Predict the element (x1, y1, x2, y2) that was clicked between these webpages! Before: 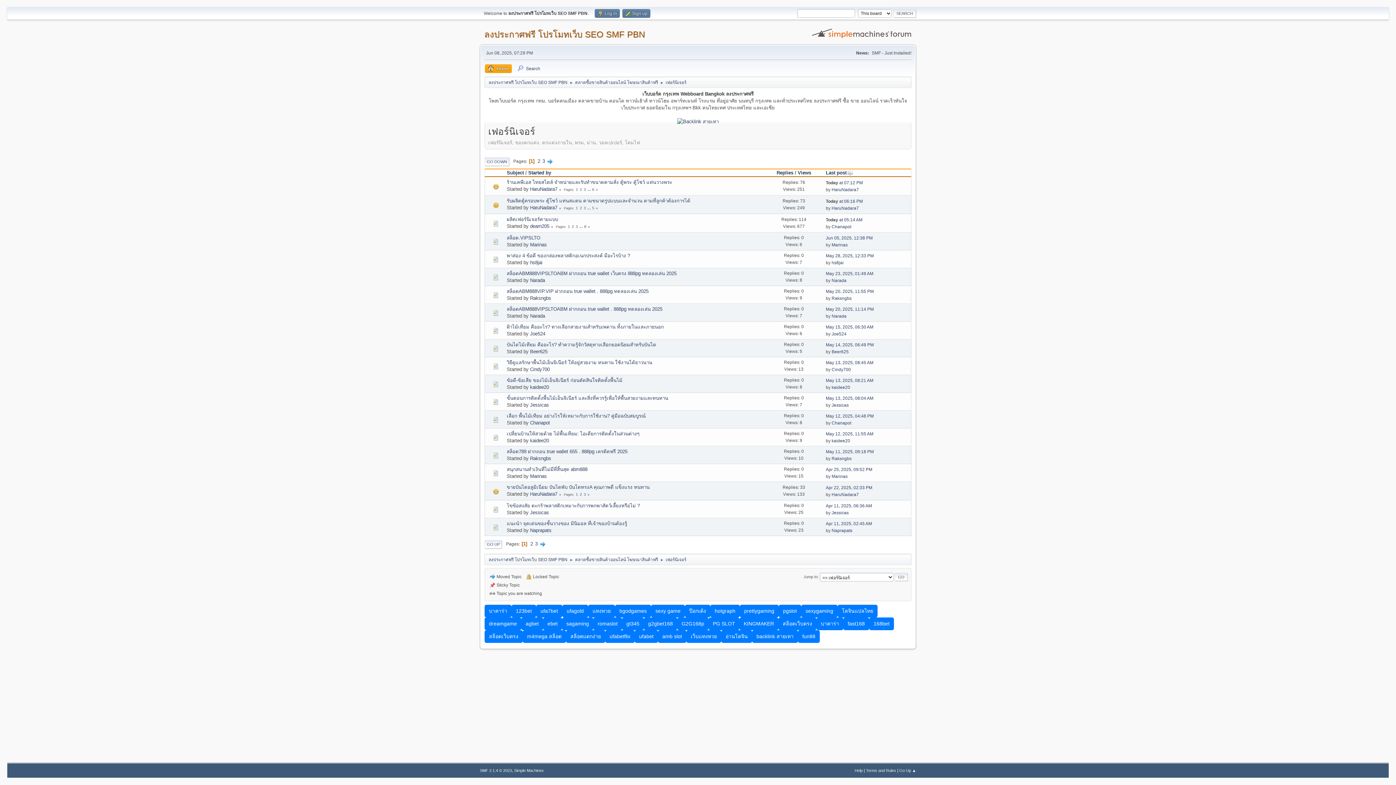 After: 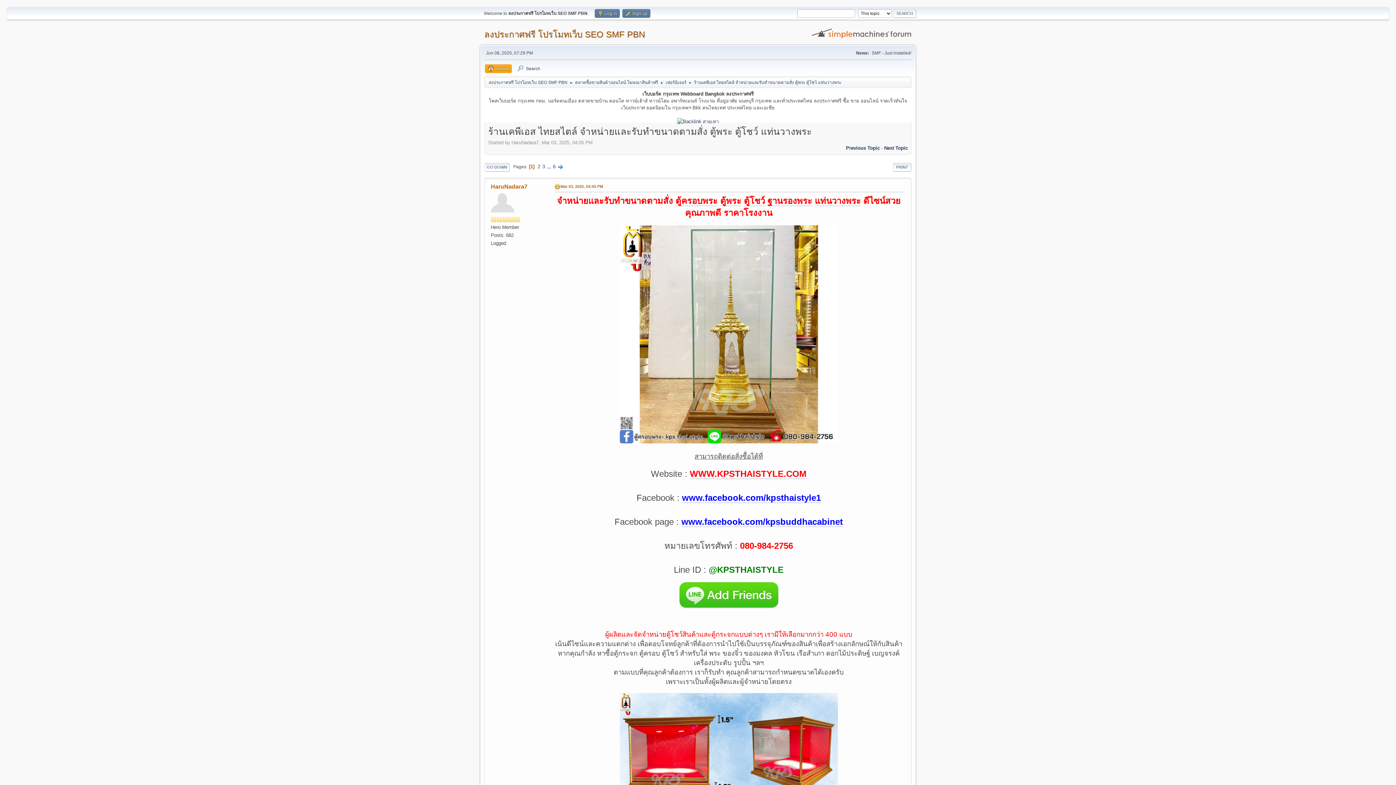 Action: bbox: (506, 179, 672, 184) label: ร้านเคพีเอส ไทยสไตล์ จำหน่ายและรับทำขนาดตามสั่ง ตู้พระ ตู้โชว์ แท่นวางพระ